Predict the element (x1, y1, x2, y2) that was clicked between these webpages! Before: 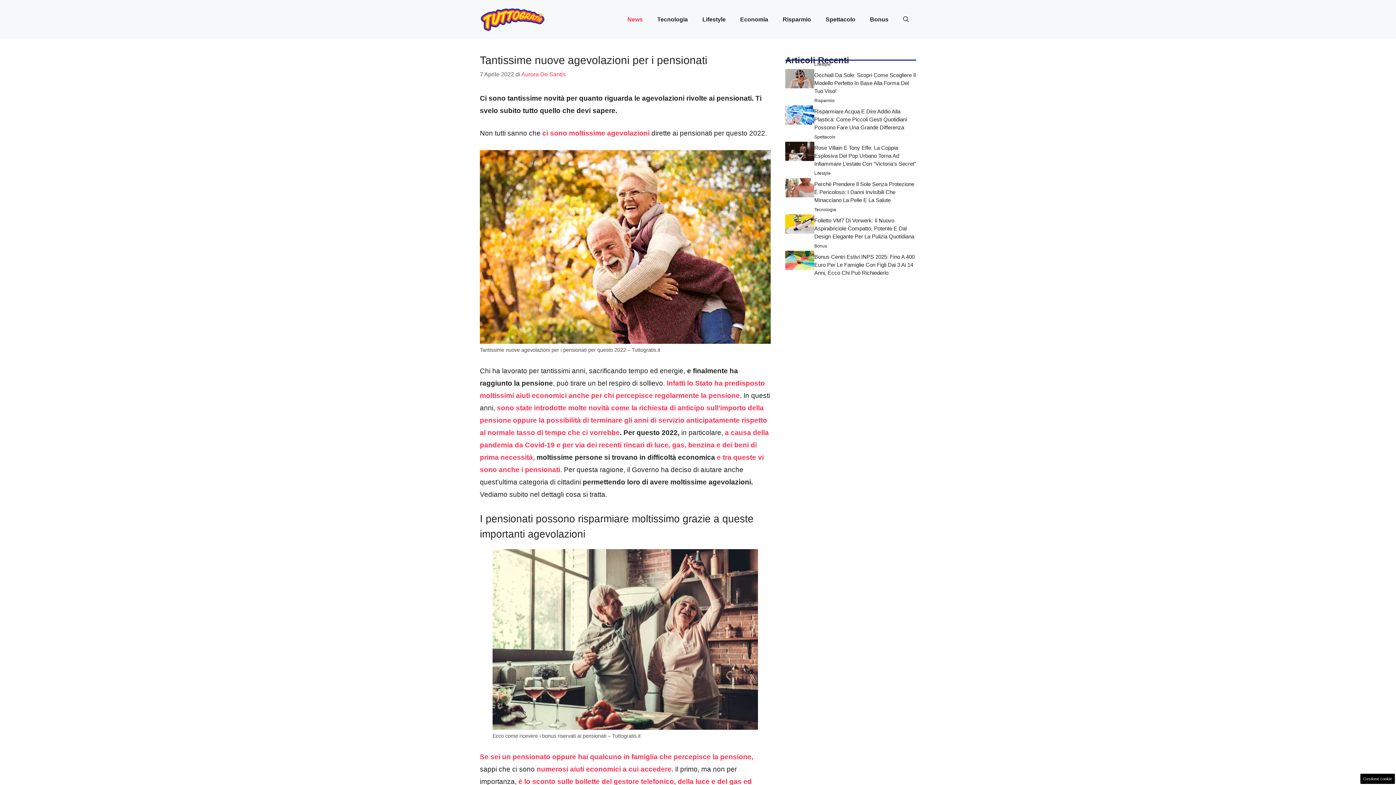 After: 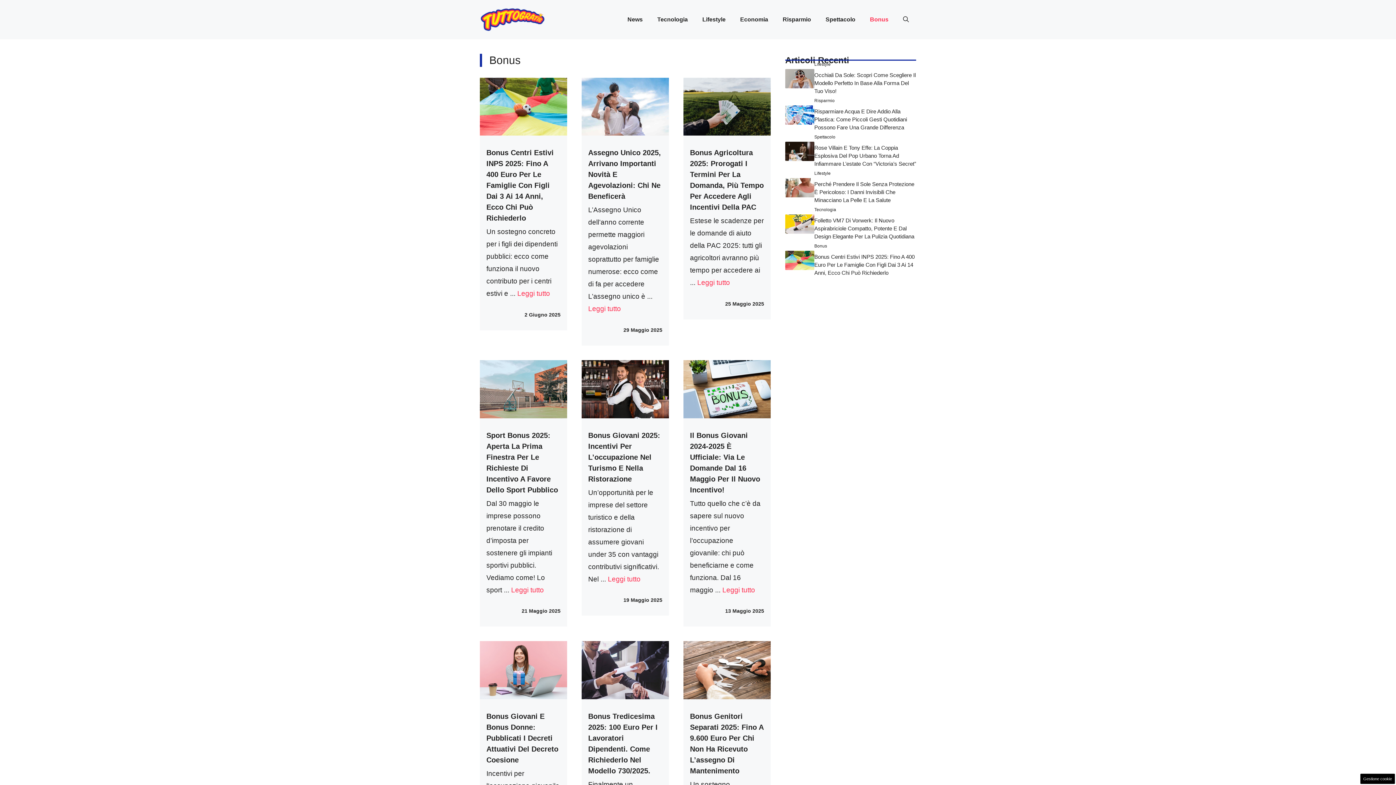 Action: label: Bonus bbox: (862, 8, 896, 30)